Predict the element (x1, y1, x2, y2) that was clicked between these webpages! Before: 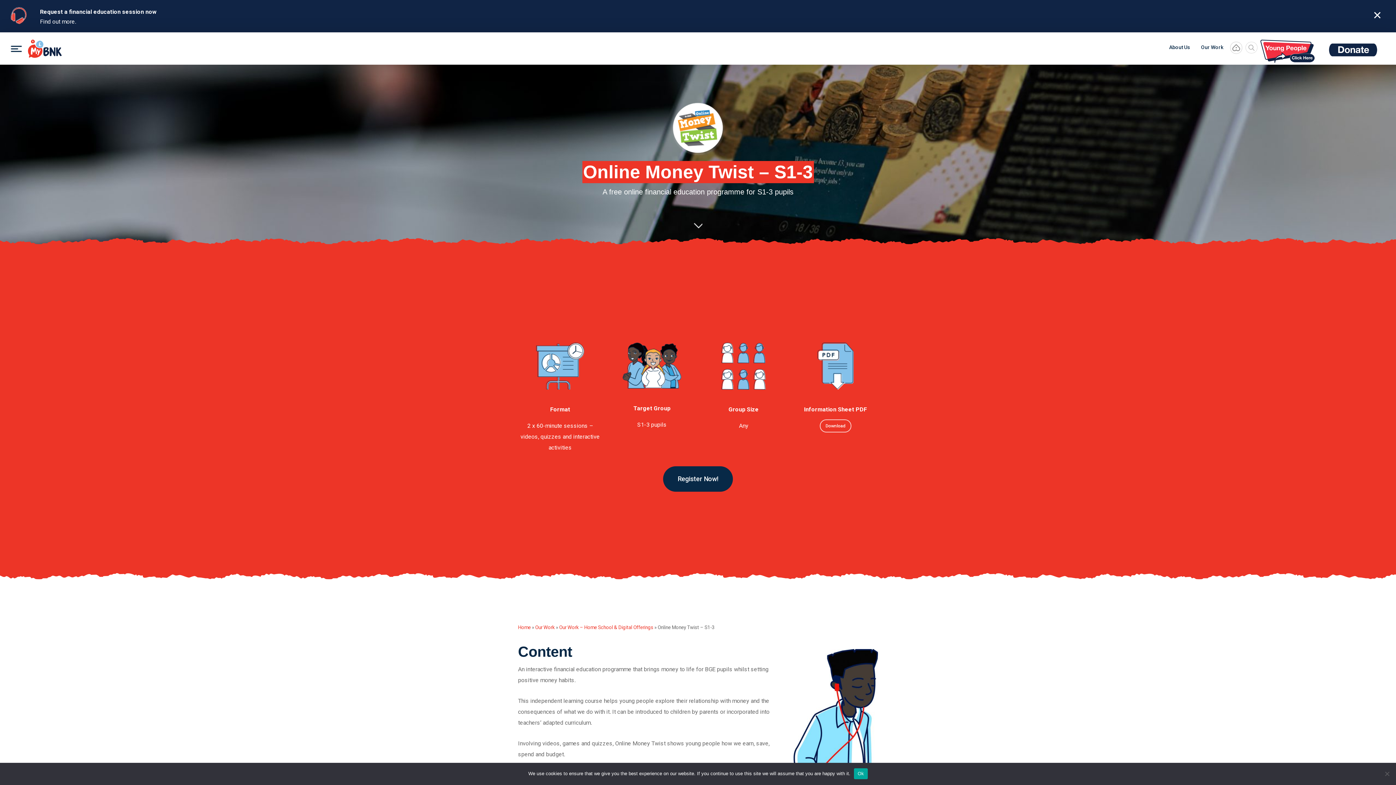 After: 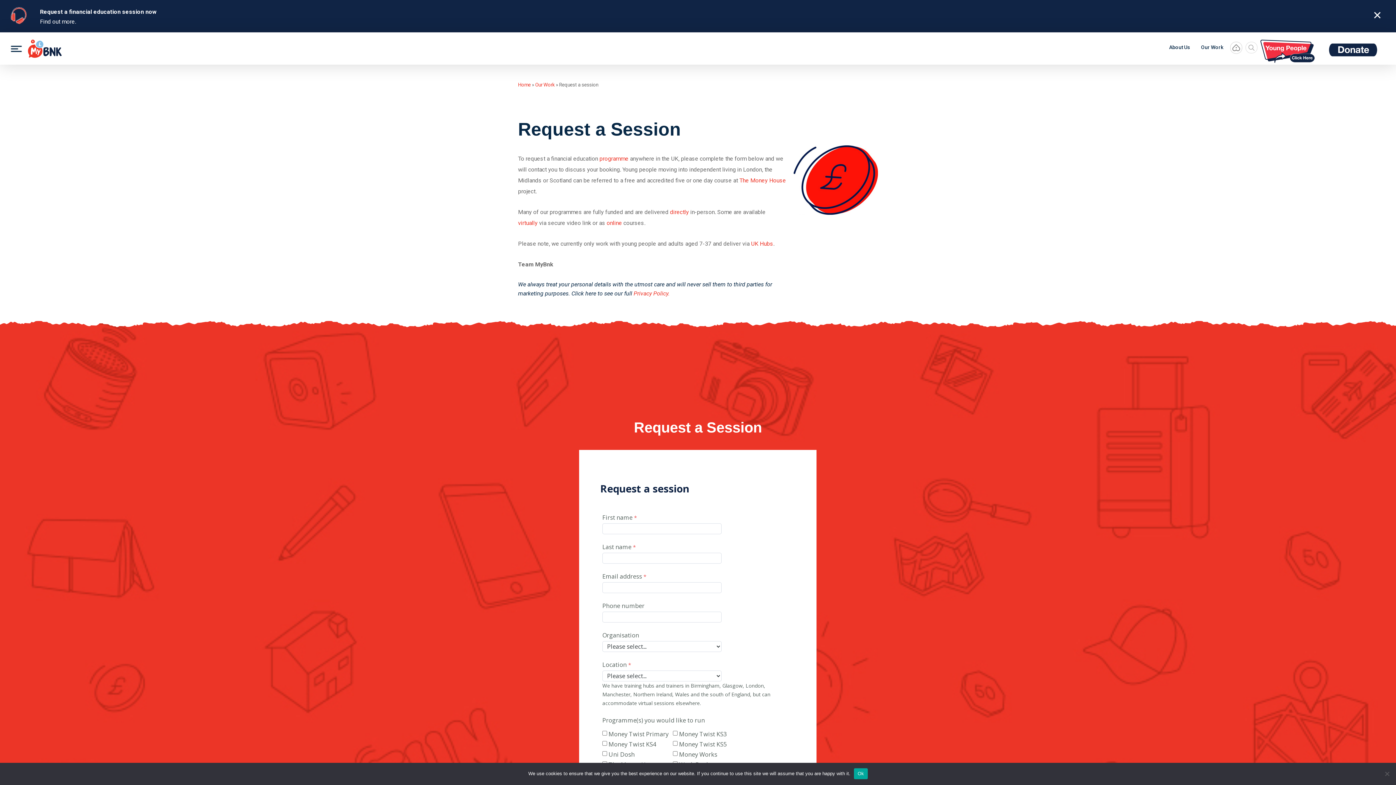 Action: label: ×
Request a financial education session now
Find out more. bbox: (0, 0, 1396, 27)